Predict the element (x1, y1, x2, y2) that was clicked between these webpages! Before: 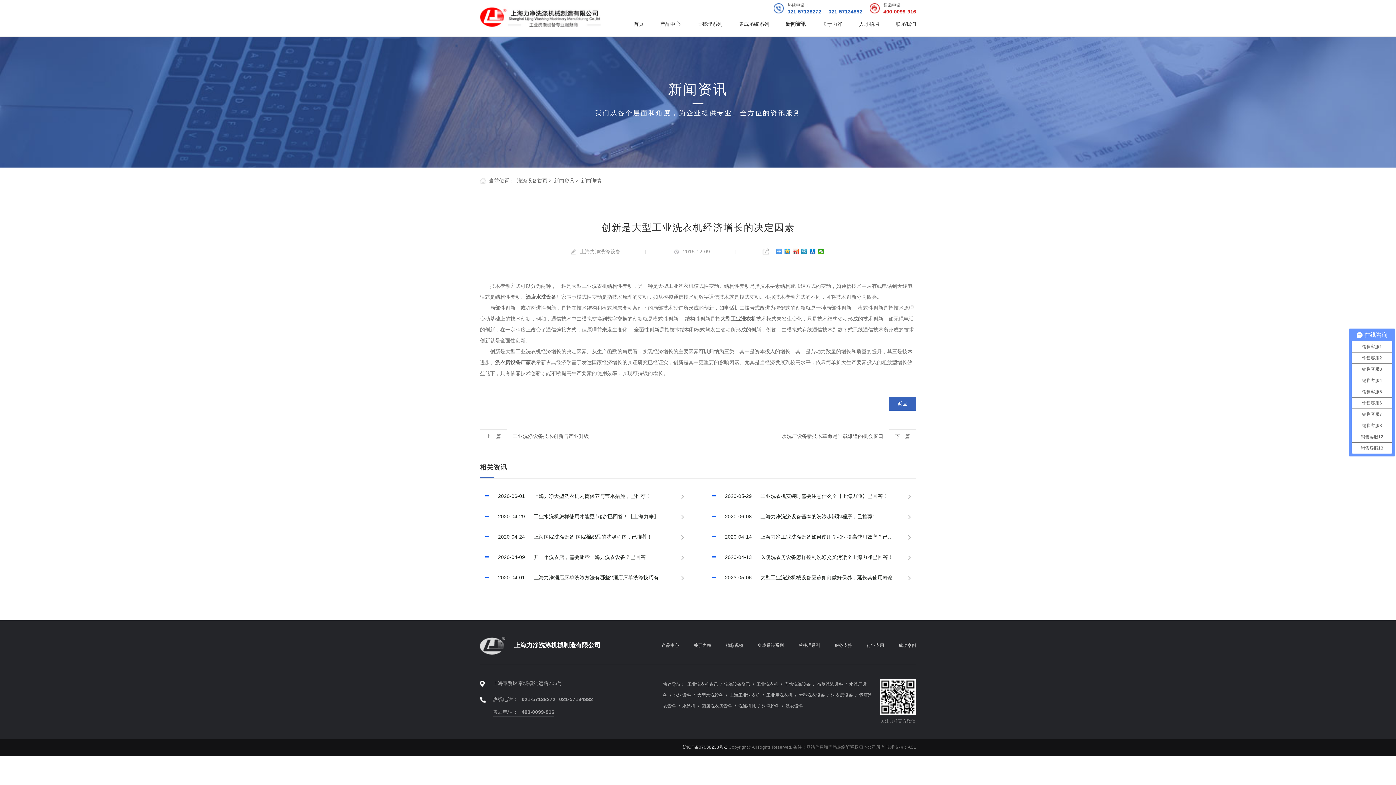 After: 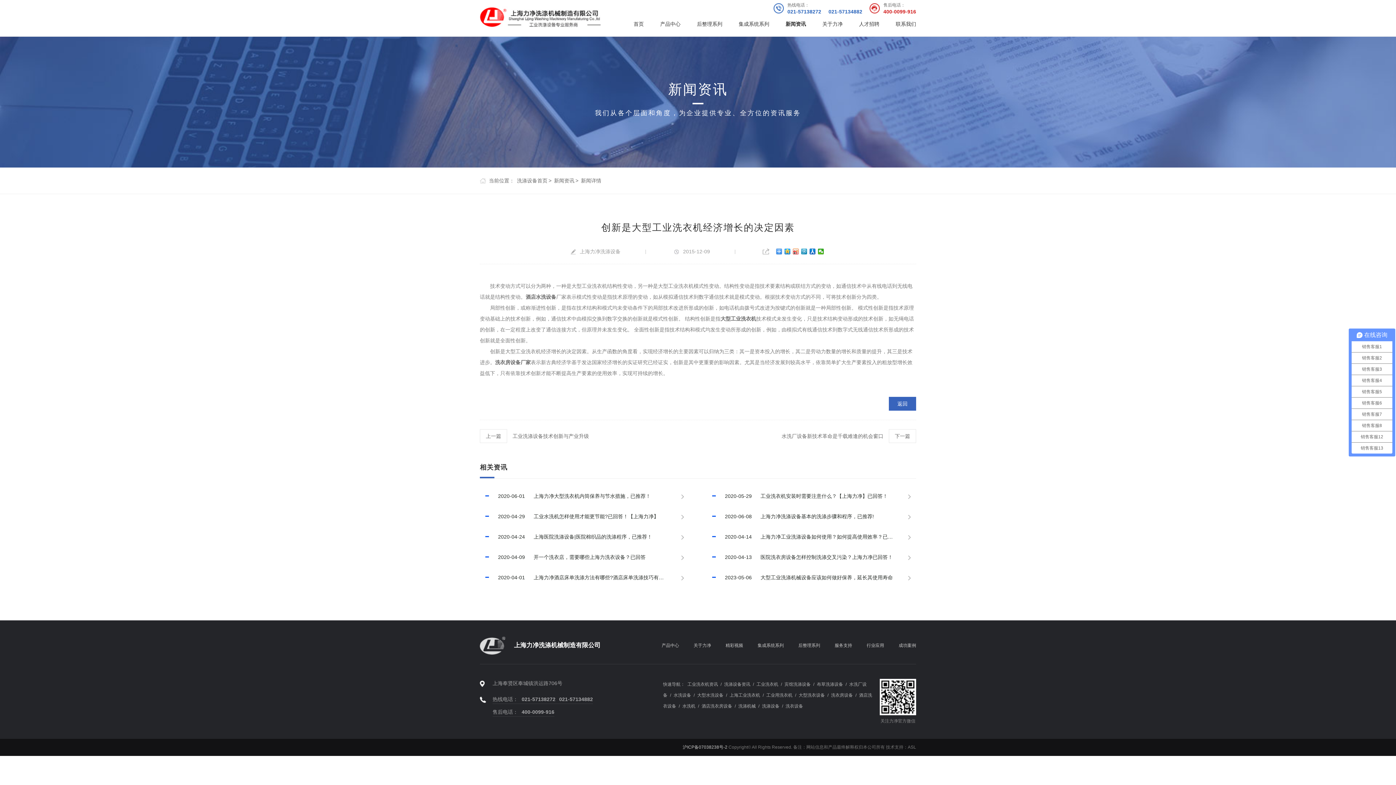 Action: label: 工业用洗衣机 bbox: (766, 693, 792, 698)